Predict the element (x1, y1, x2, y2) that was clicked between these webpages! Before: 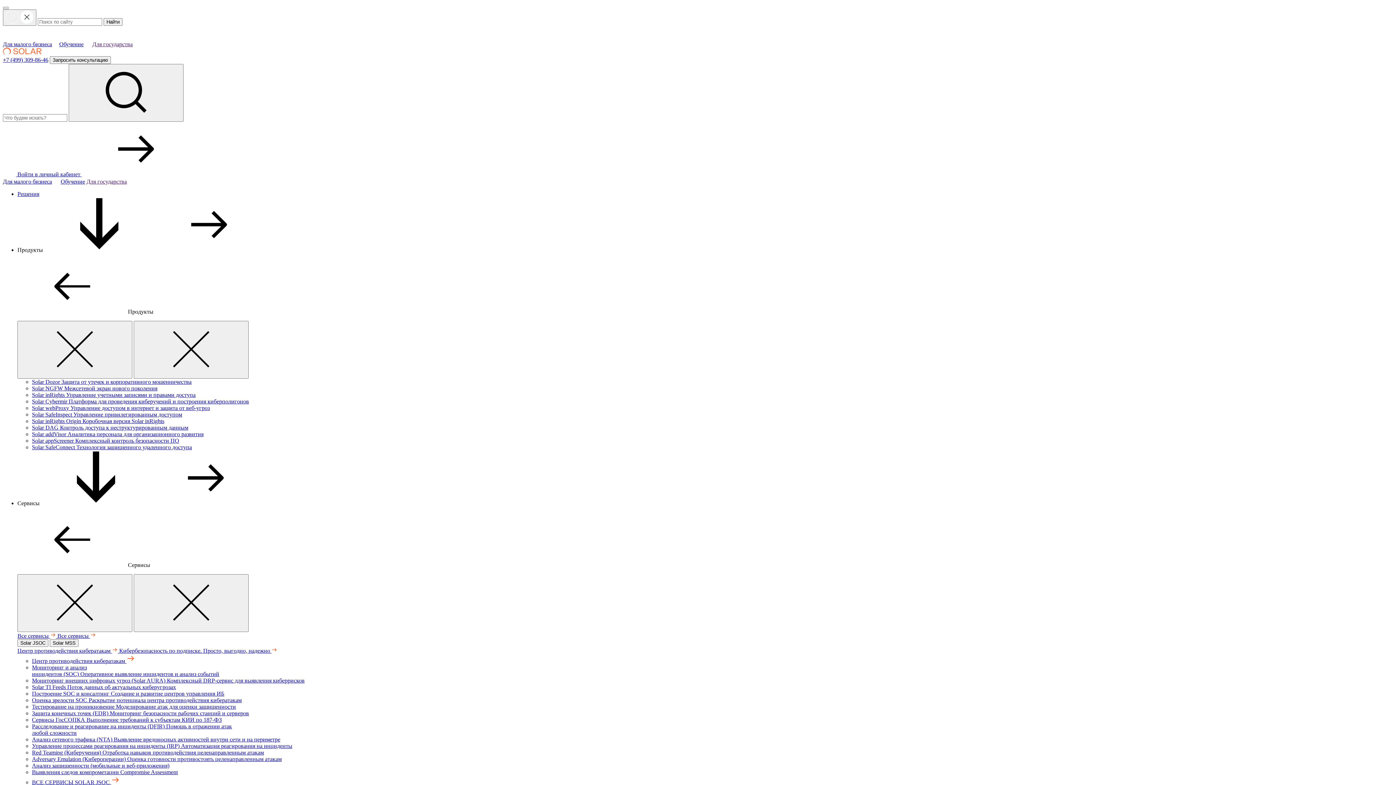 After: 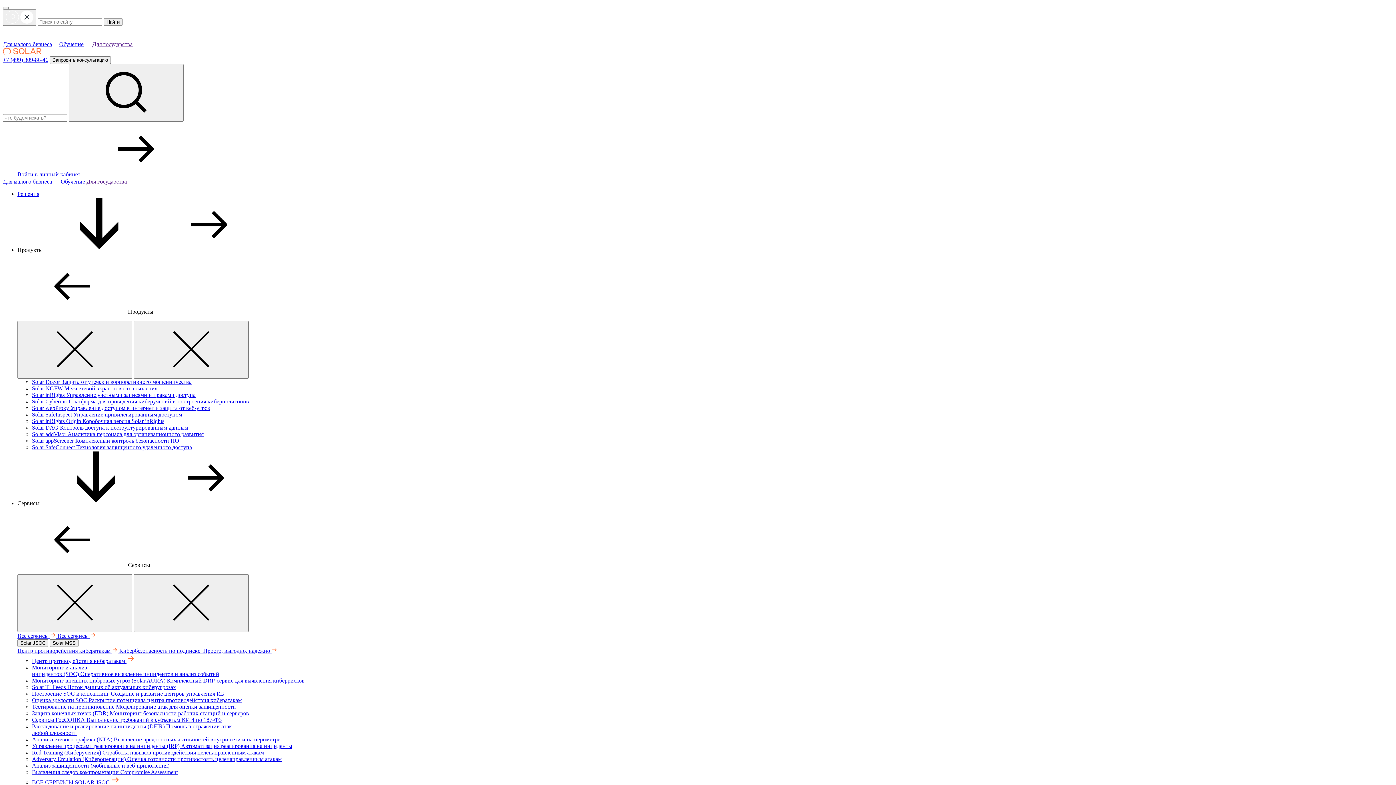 Action: bbox: (2, 56, 48, 62) label: +7 (499) 309-86-46